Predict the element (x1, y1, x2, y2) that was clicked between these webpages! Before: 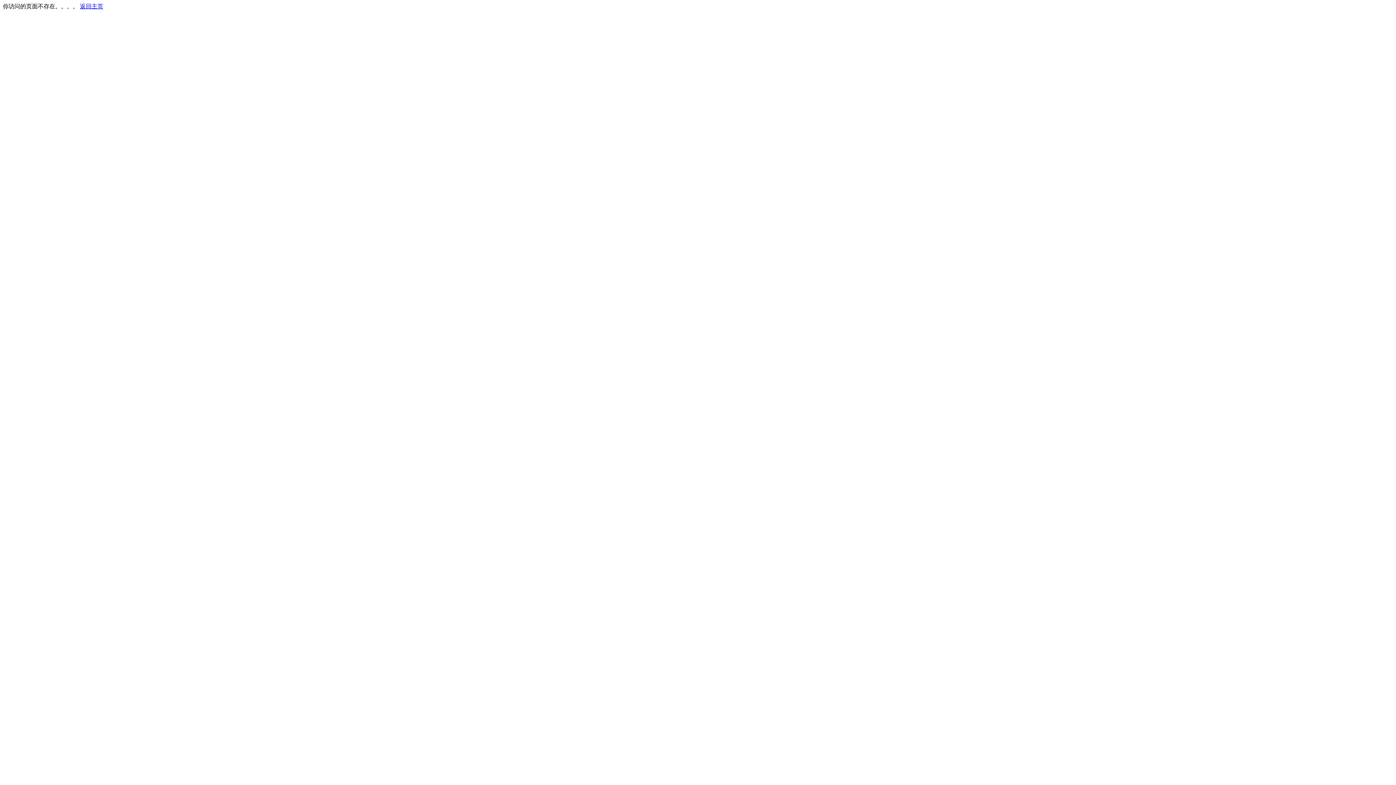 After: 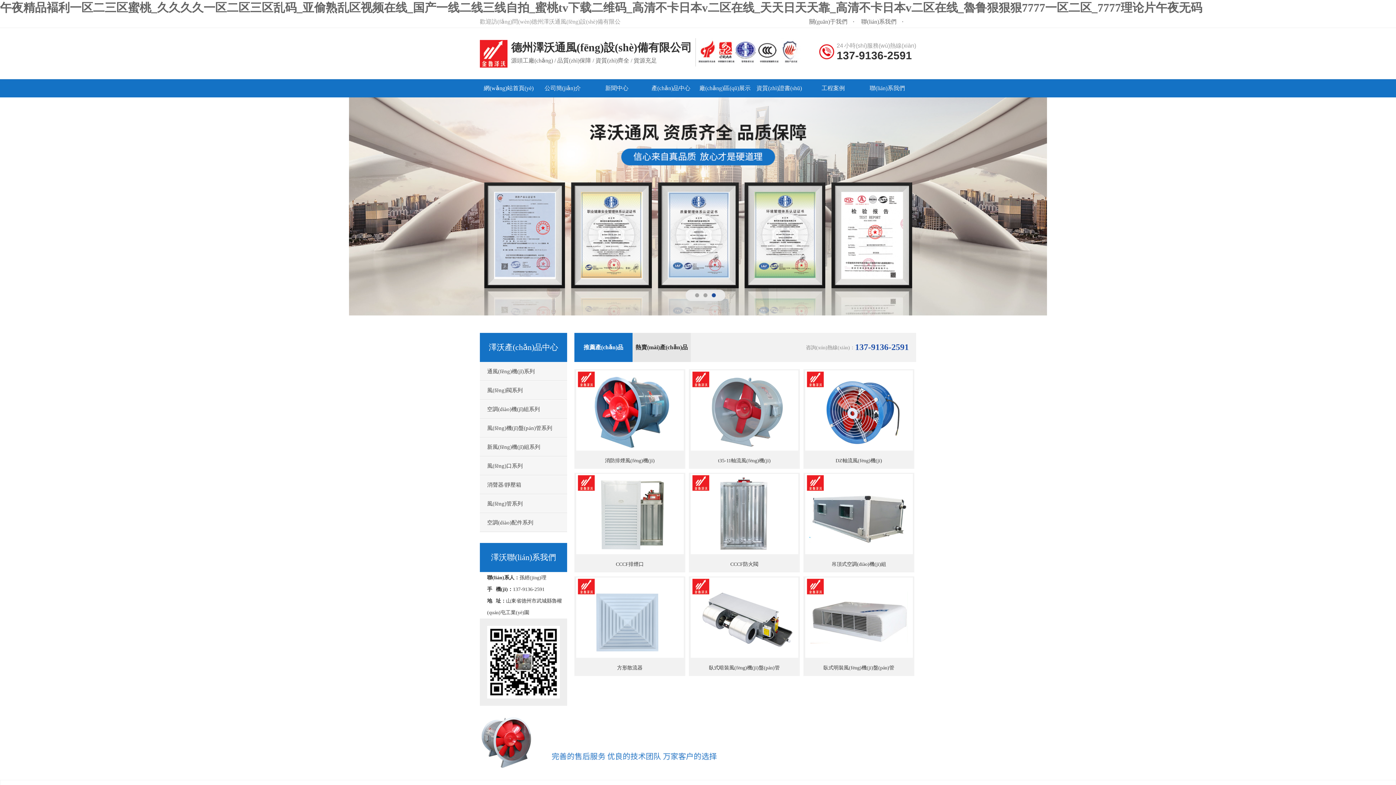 Action: bbox: (80, 3, 103, 9) label: 返回主页